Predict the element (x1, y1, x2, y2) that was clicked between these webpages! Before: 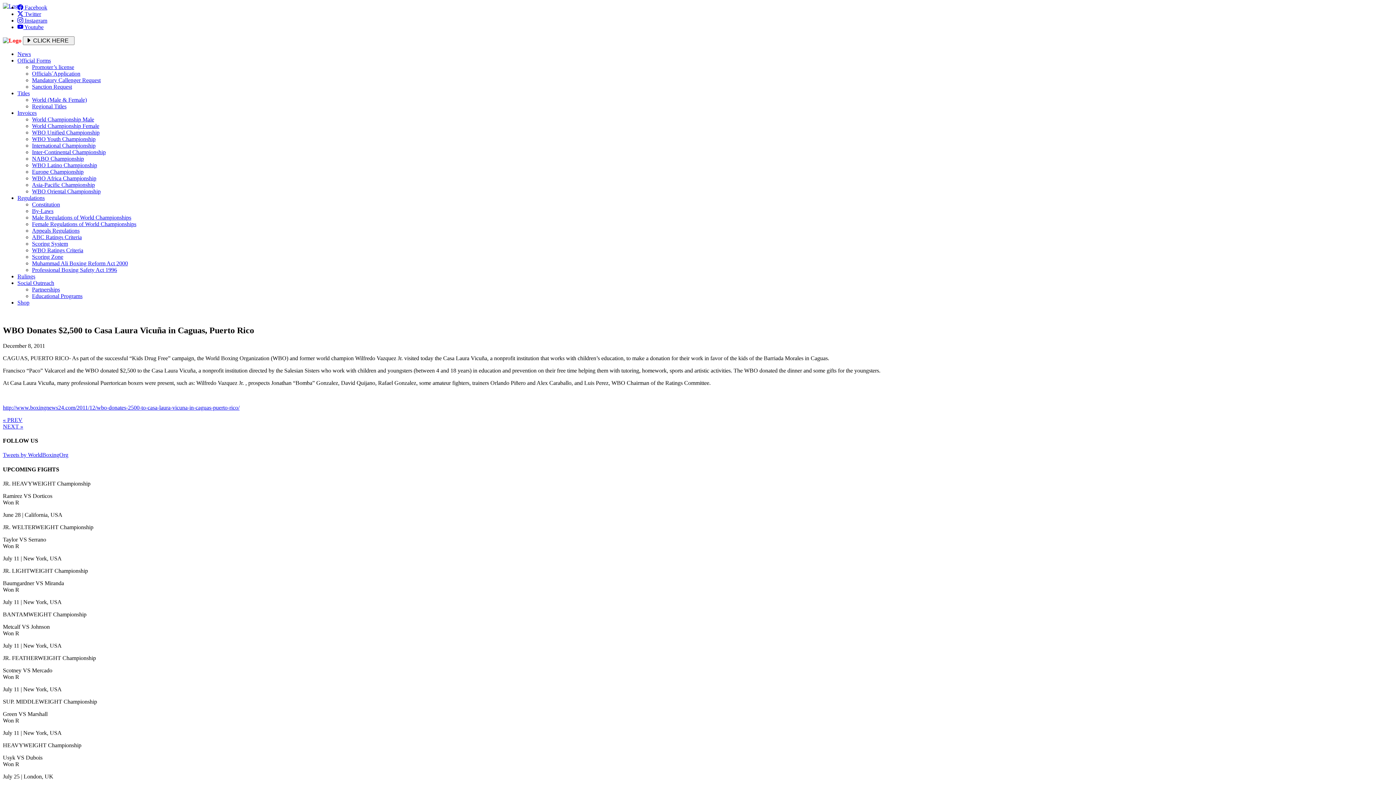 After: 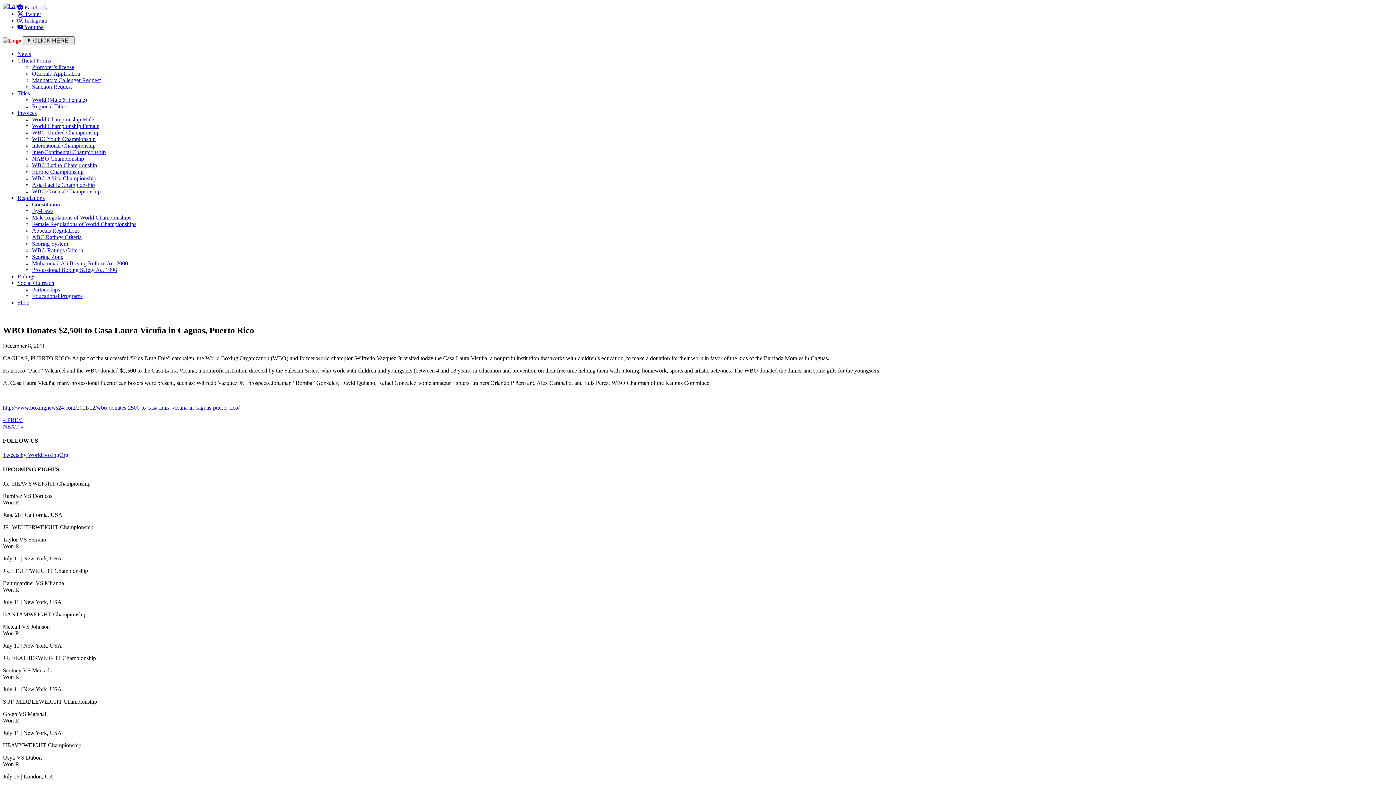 Action: bbox: (22, 36, 74, 45) label: Toggle navigation